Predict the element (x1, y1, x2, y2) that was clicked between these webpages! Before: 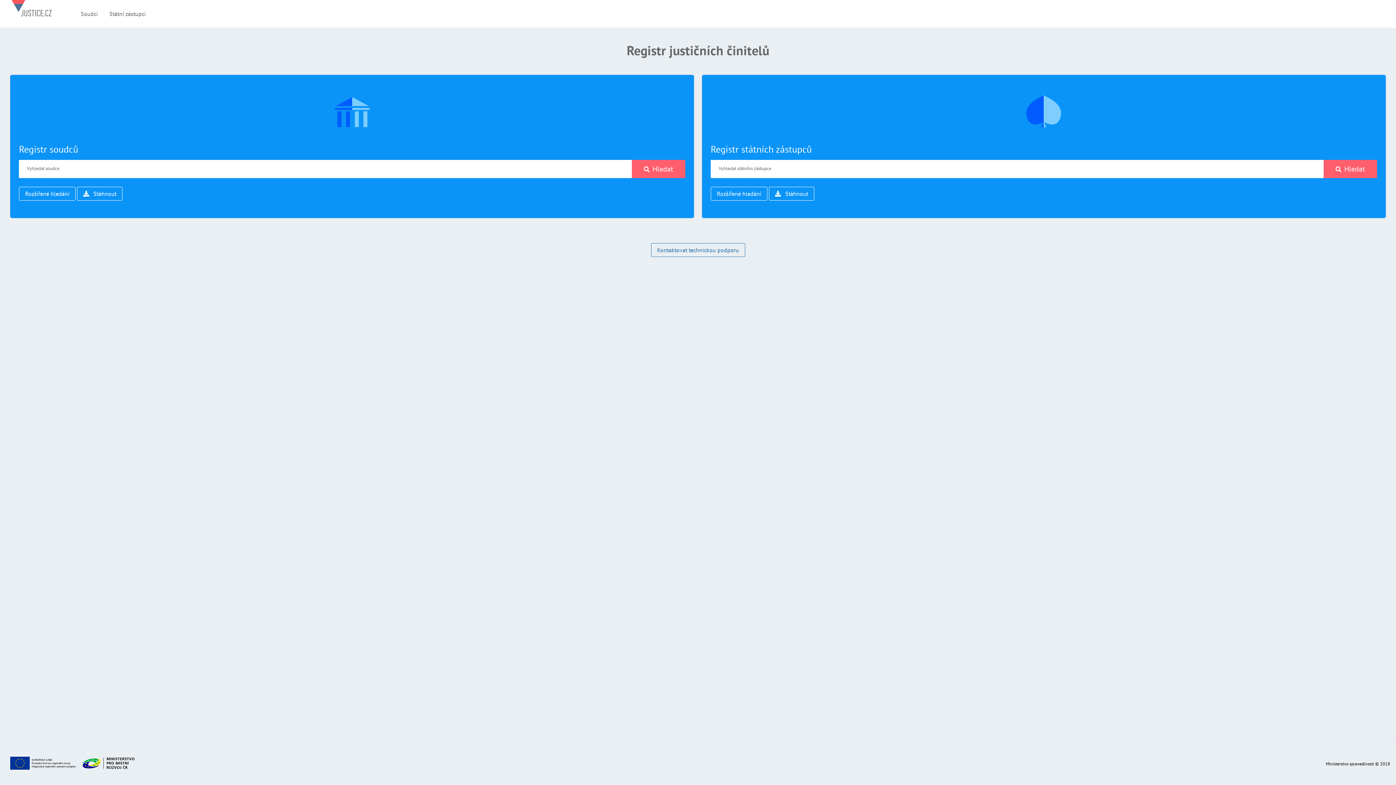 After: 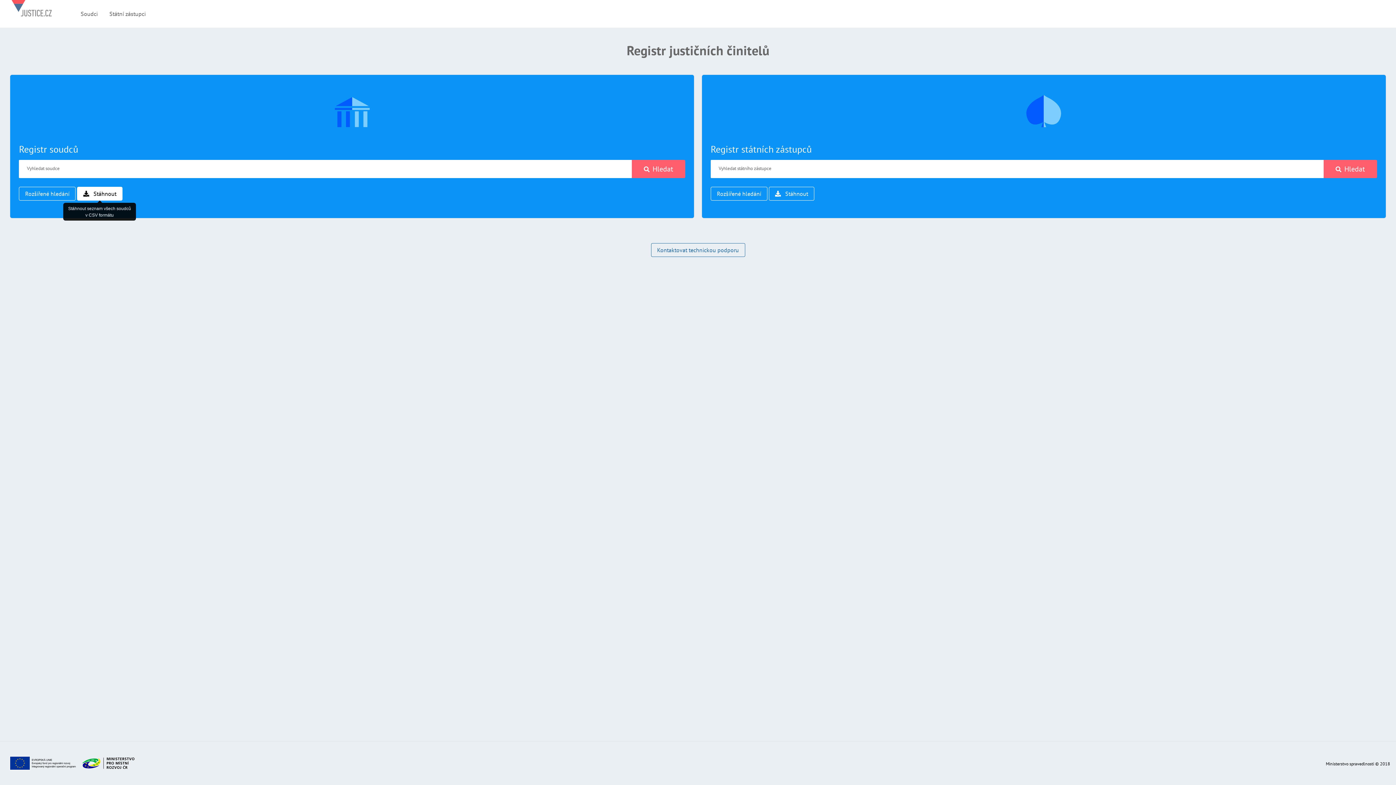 Action: bbox: (77, 186, 122, 200) label:  Stáhnout